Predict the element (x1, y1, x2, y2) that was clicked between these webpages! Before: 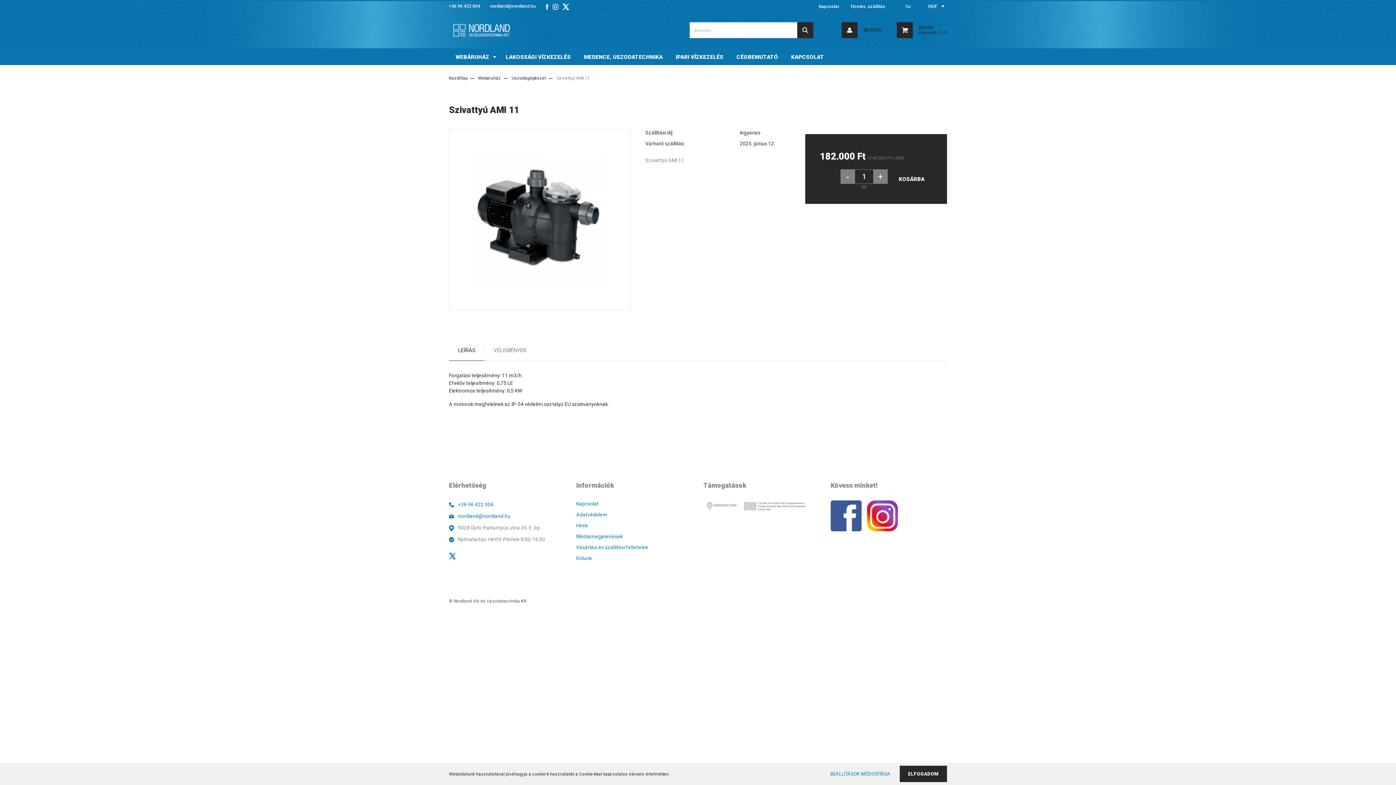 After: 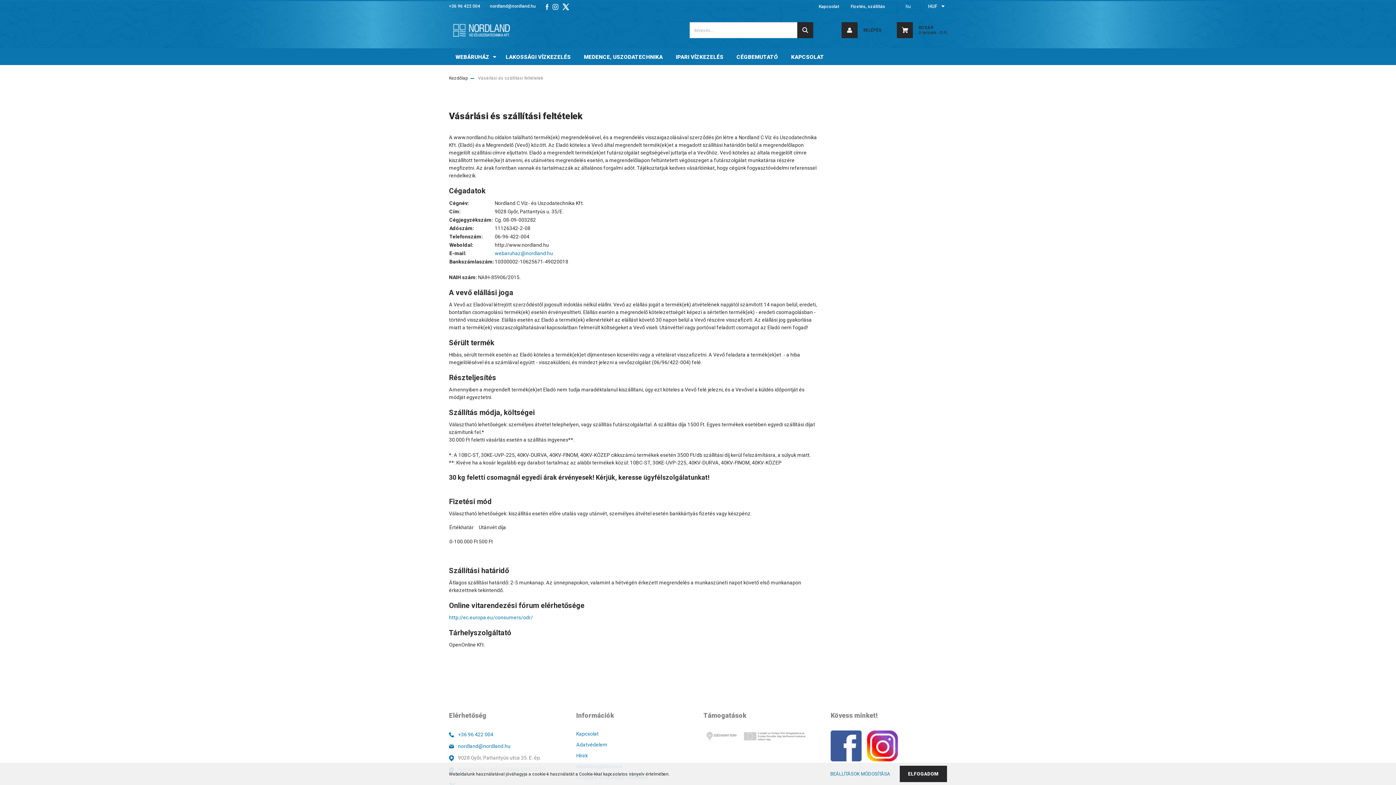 Action: bbox: (576, 544, 692, 555) label: Vásárlási és szállítási feltételek